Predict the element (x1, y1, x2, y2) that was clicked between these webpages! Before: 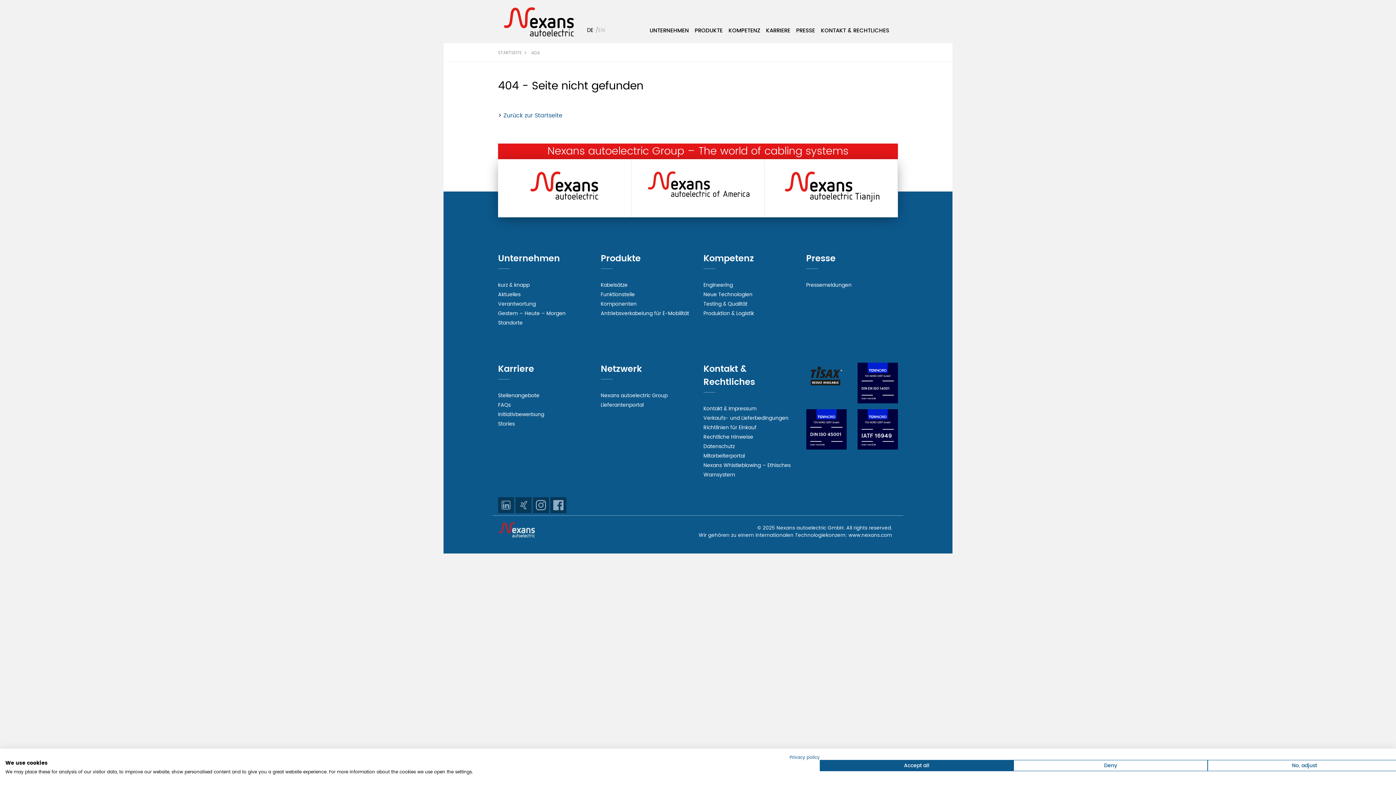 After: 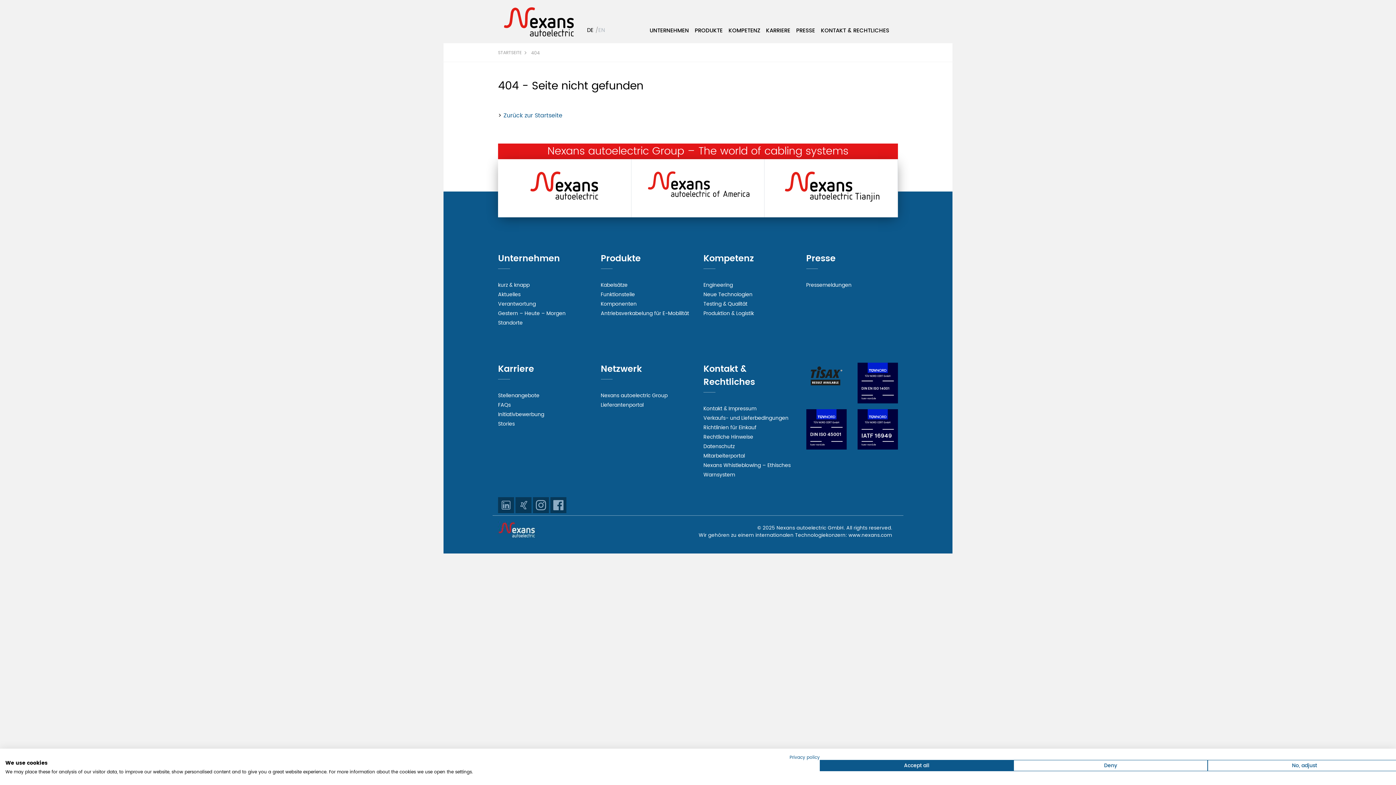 Action: bbox: (531, 49, 540, 56) label: 404